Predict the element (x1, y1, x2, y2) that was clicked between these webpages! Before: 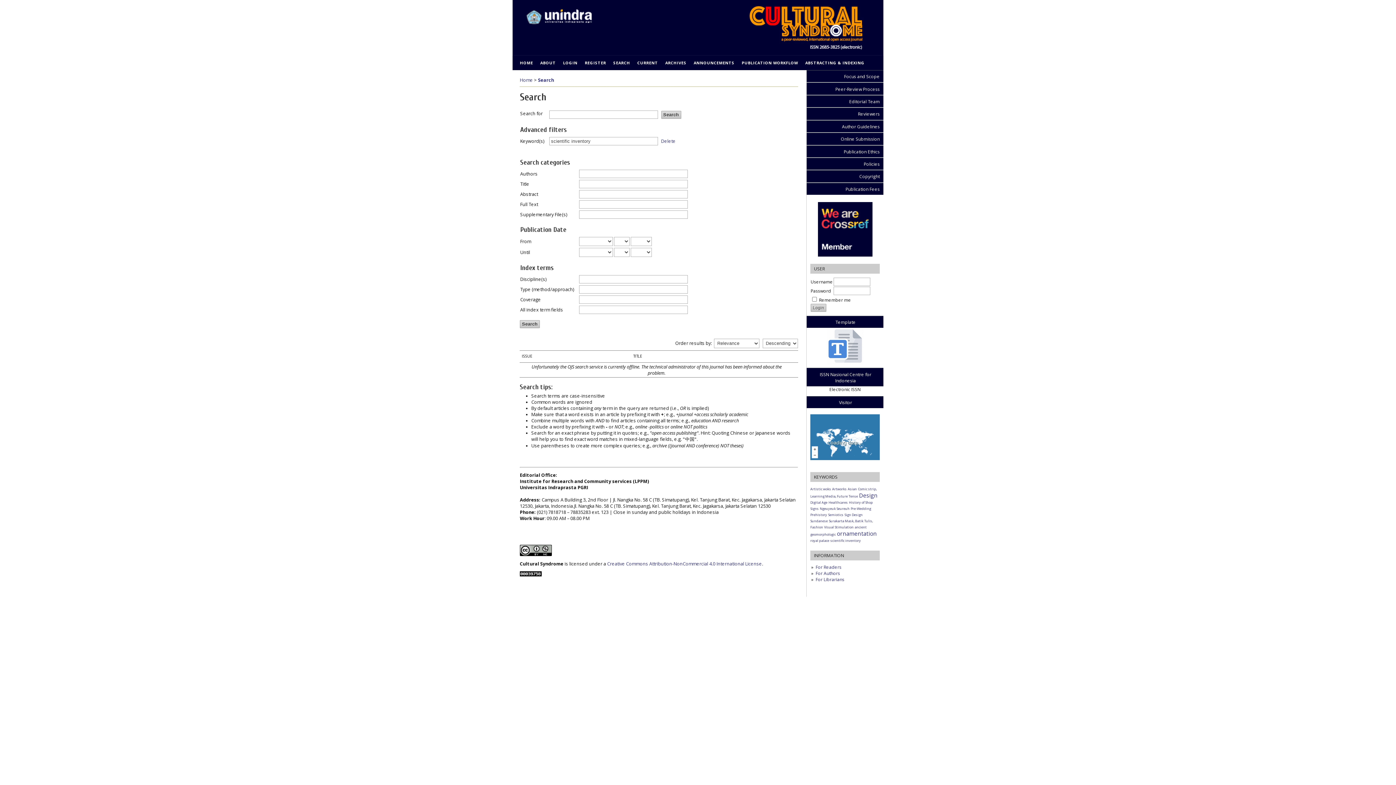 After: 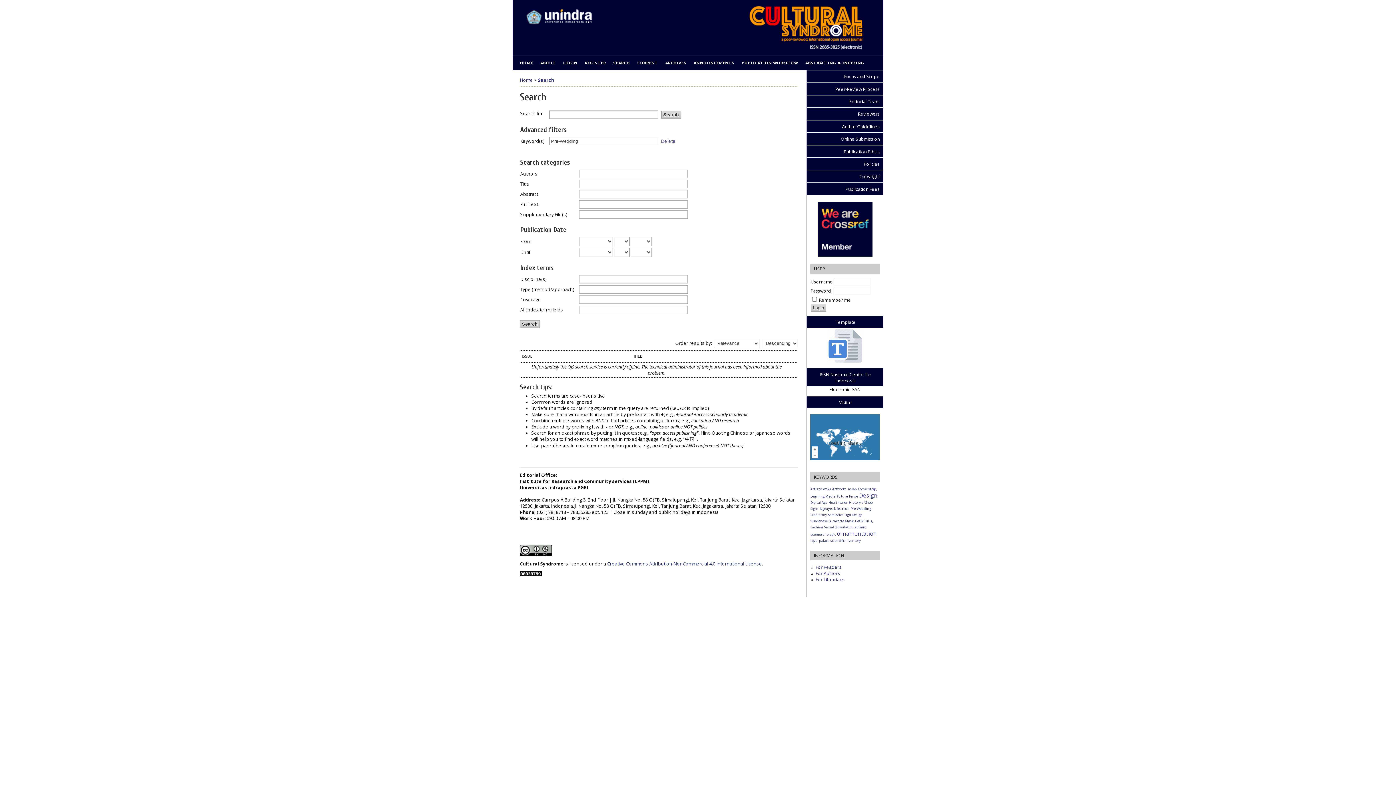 Action: bbox: (850, 505, 871, 511) label: Pre-Wedding